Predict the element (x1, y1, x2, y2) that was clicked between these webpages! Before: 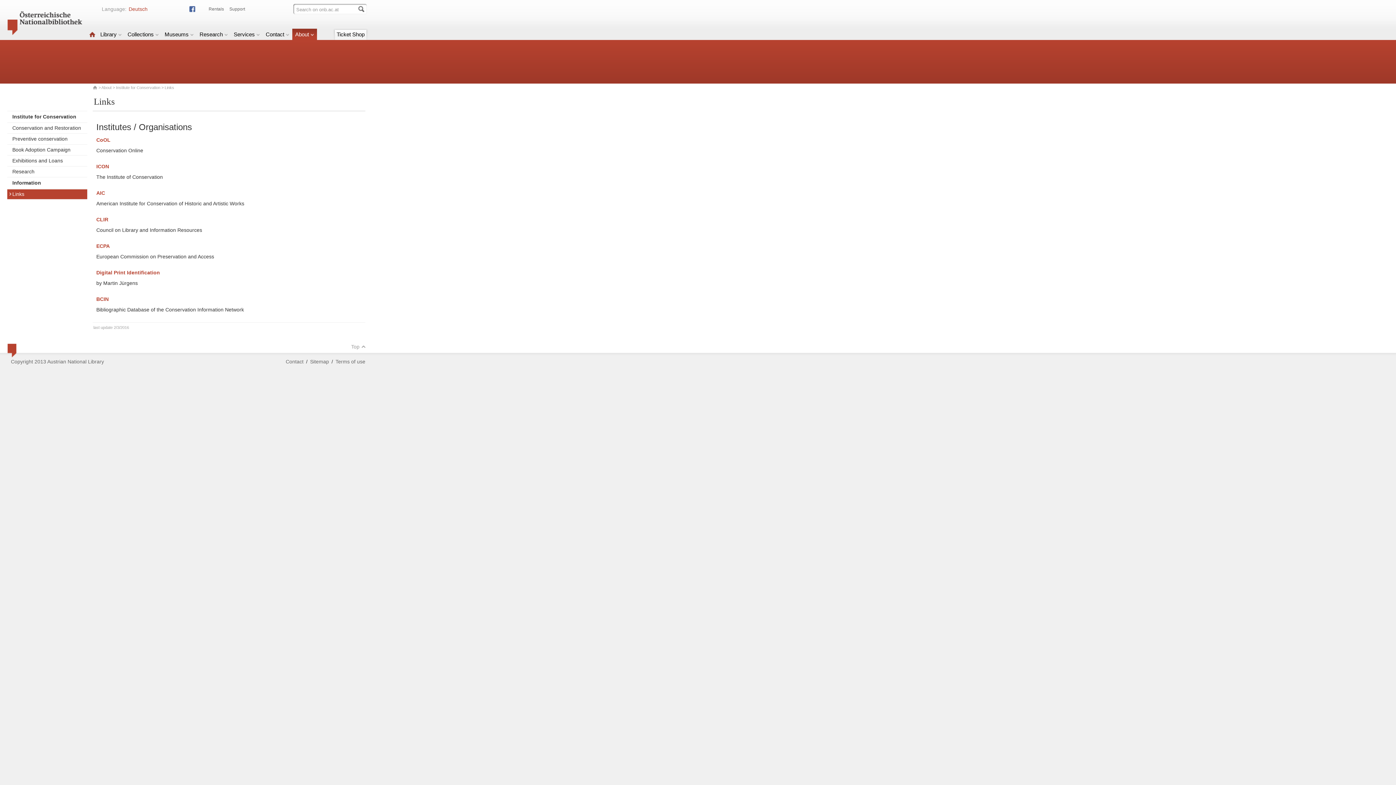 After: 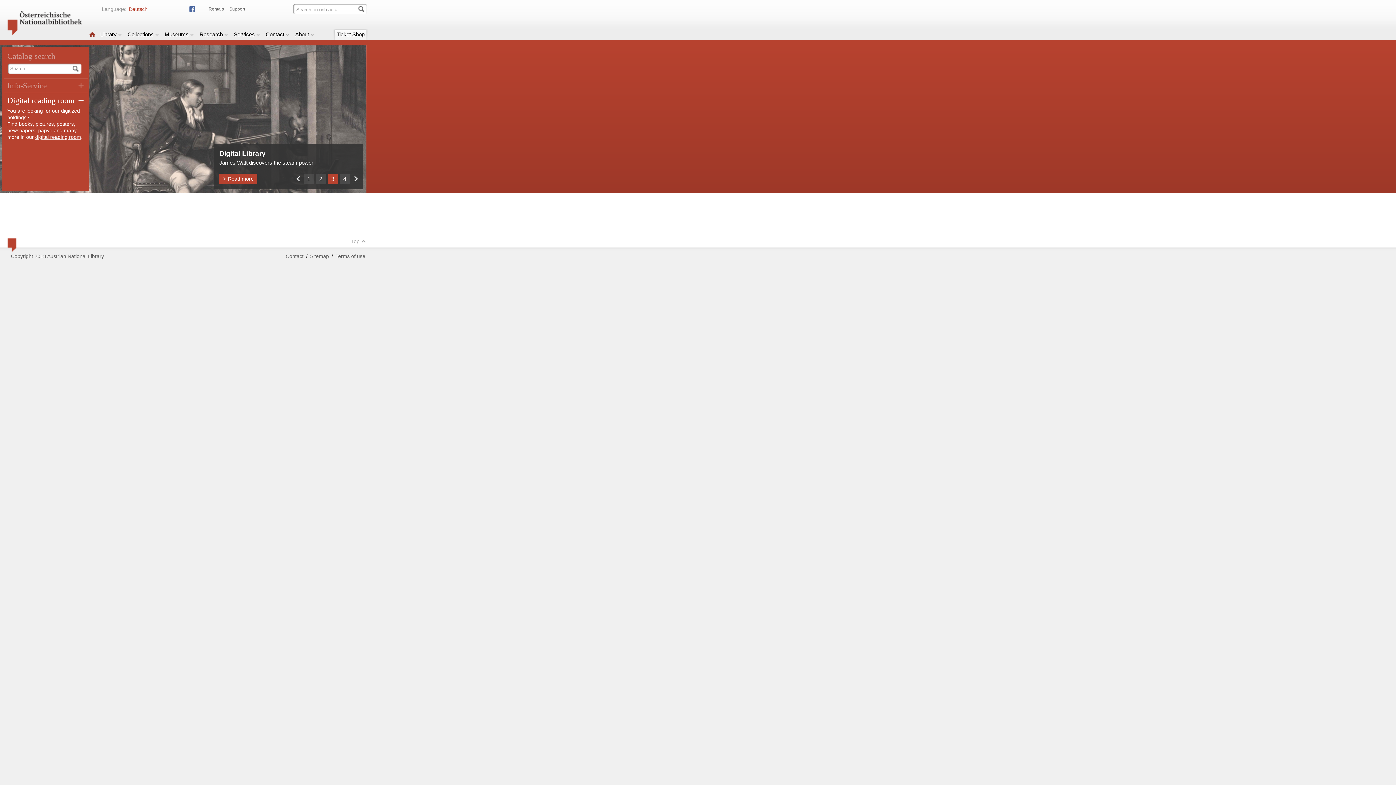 Action: bbox: (7, 30, 82, 36)